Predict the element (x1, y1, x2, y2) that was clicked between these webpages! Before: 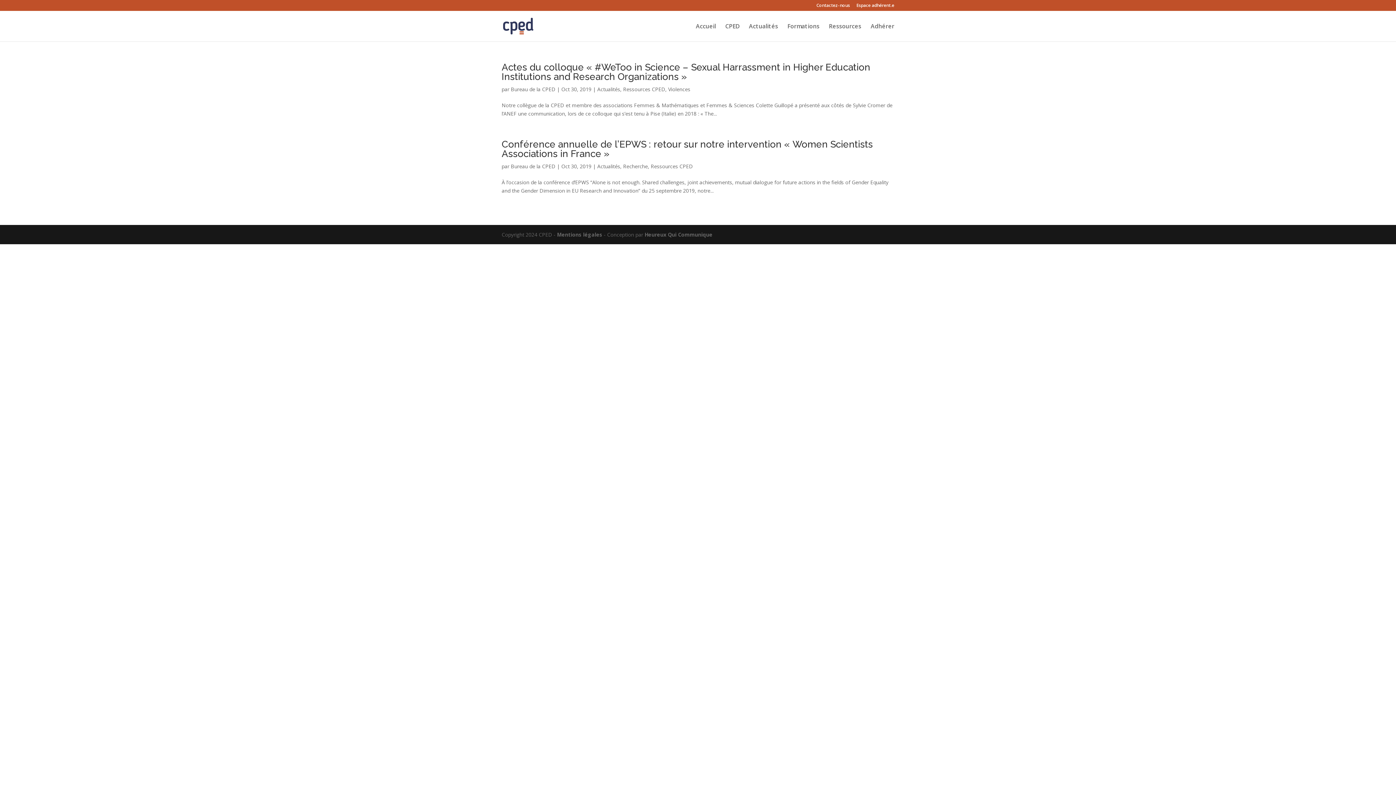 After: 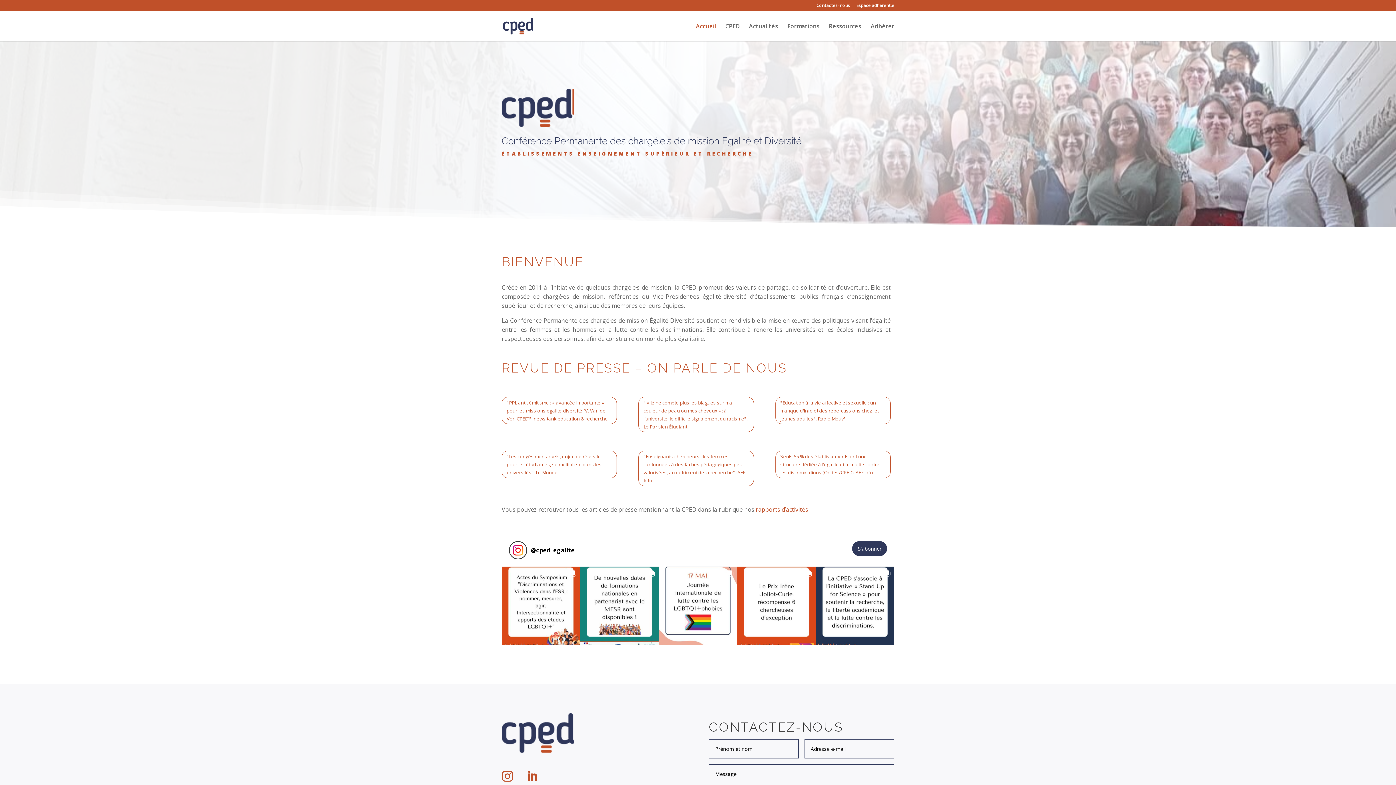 Action: bbox: (623, 162, 648, 169) label: Recherche